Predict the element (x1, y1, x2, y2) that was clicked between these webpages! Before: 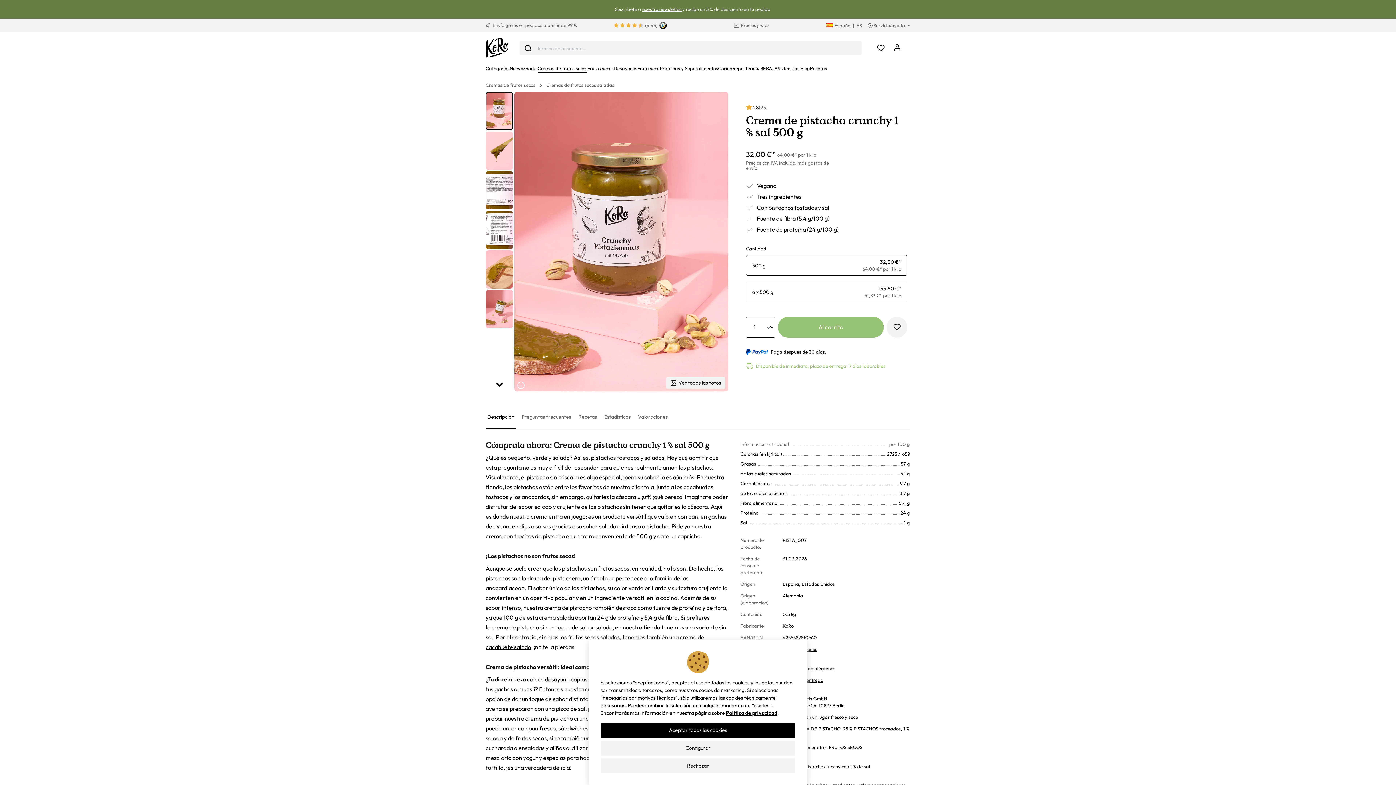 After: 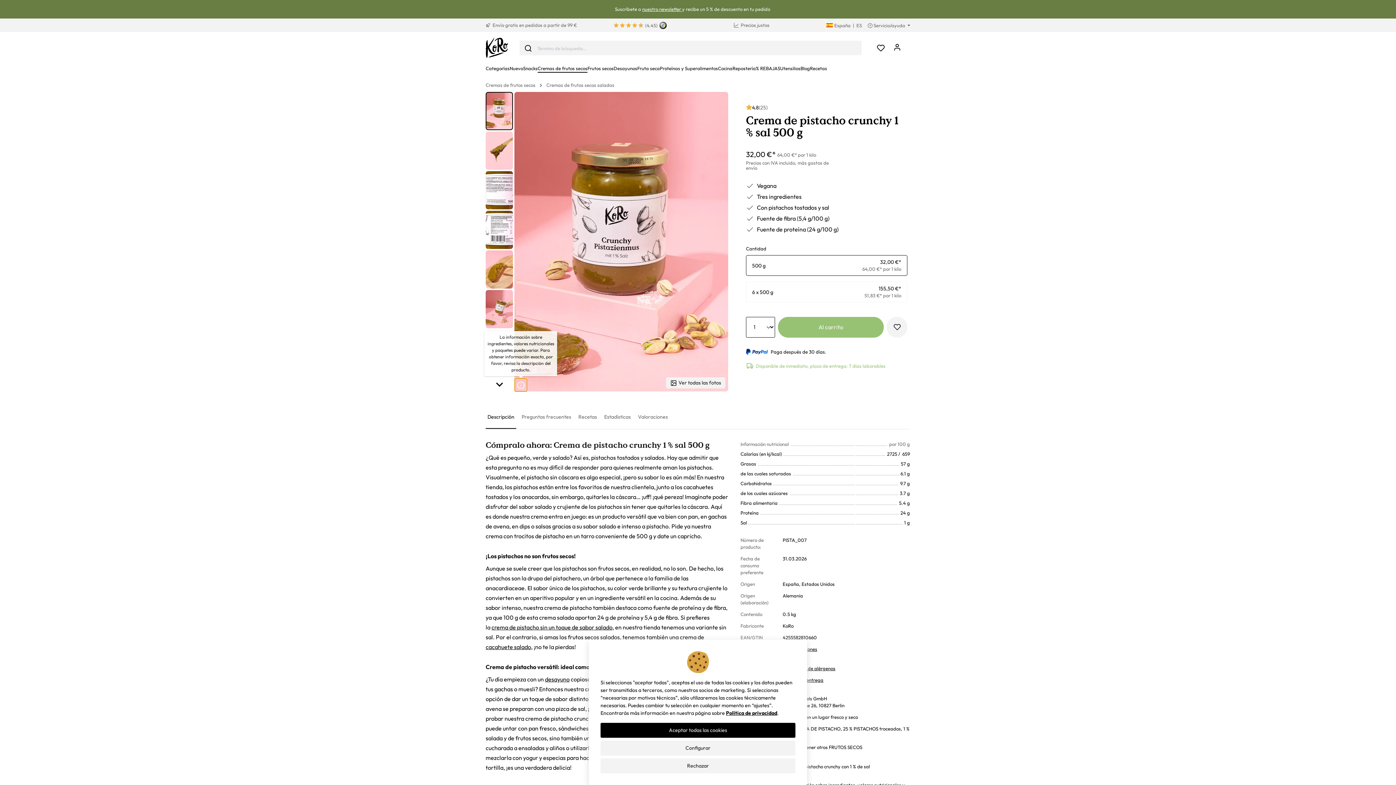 Action: bbox: (514, 378, 527, 391)